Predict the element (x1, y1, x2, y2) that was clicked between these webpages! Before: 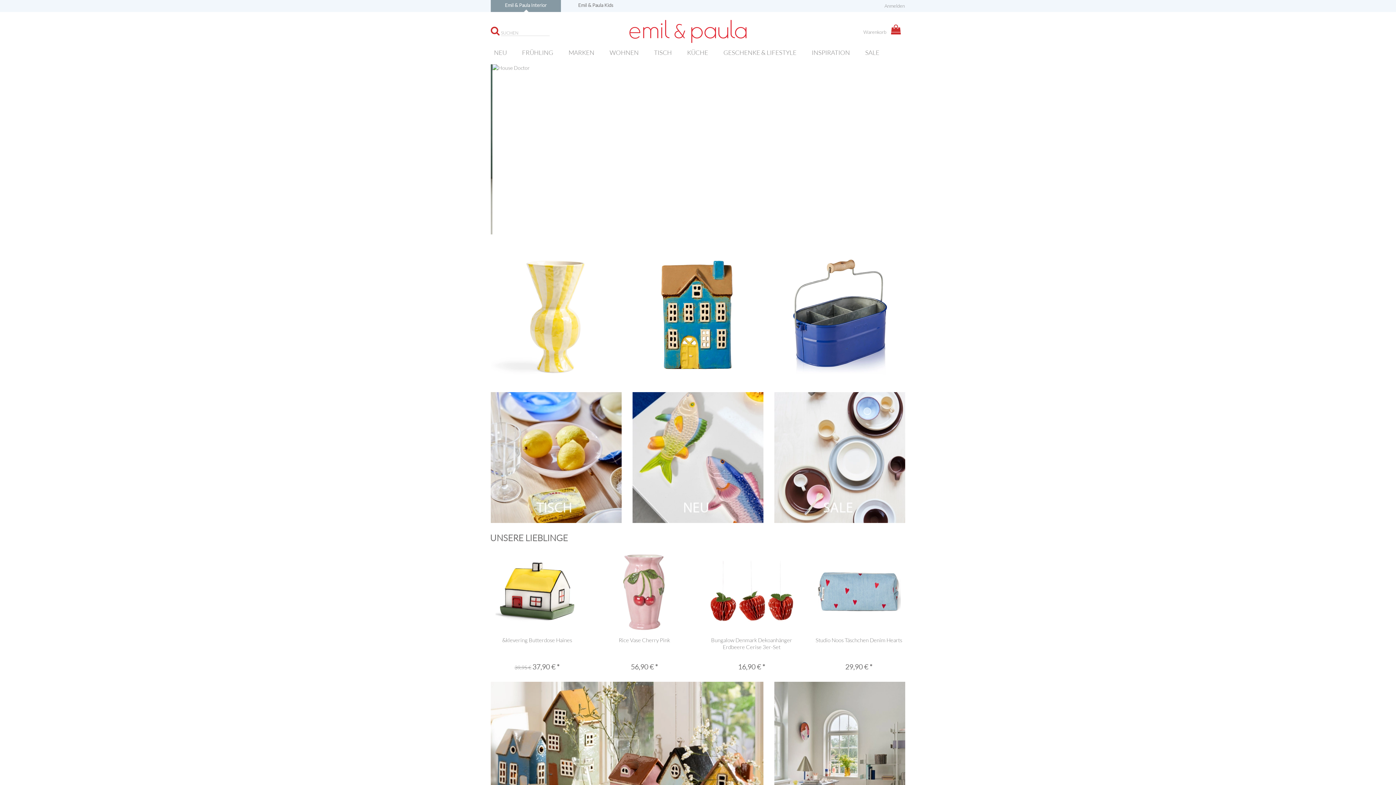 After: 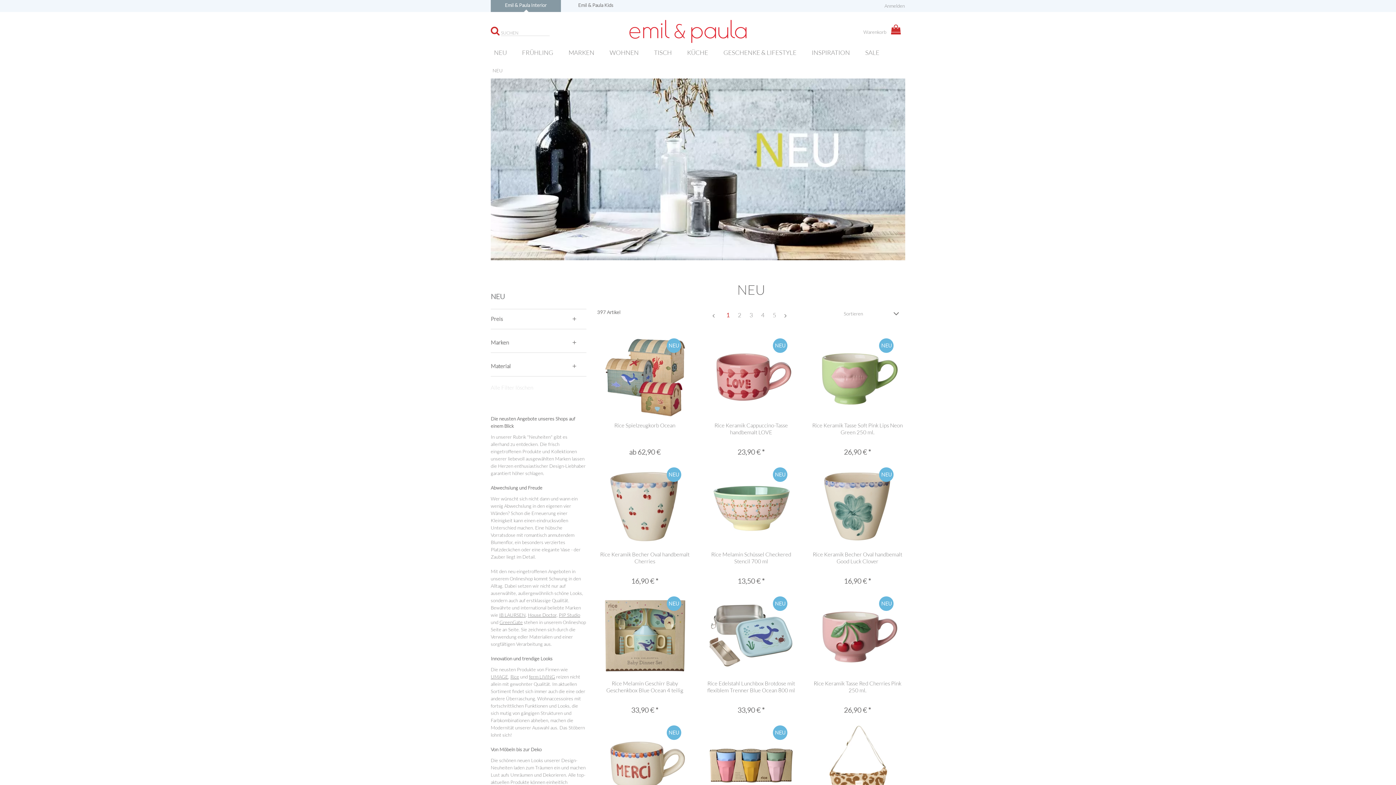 Action: bbox: (632, 392, 763, 523)